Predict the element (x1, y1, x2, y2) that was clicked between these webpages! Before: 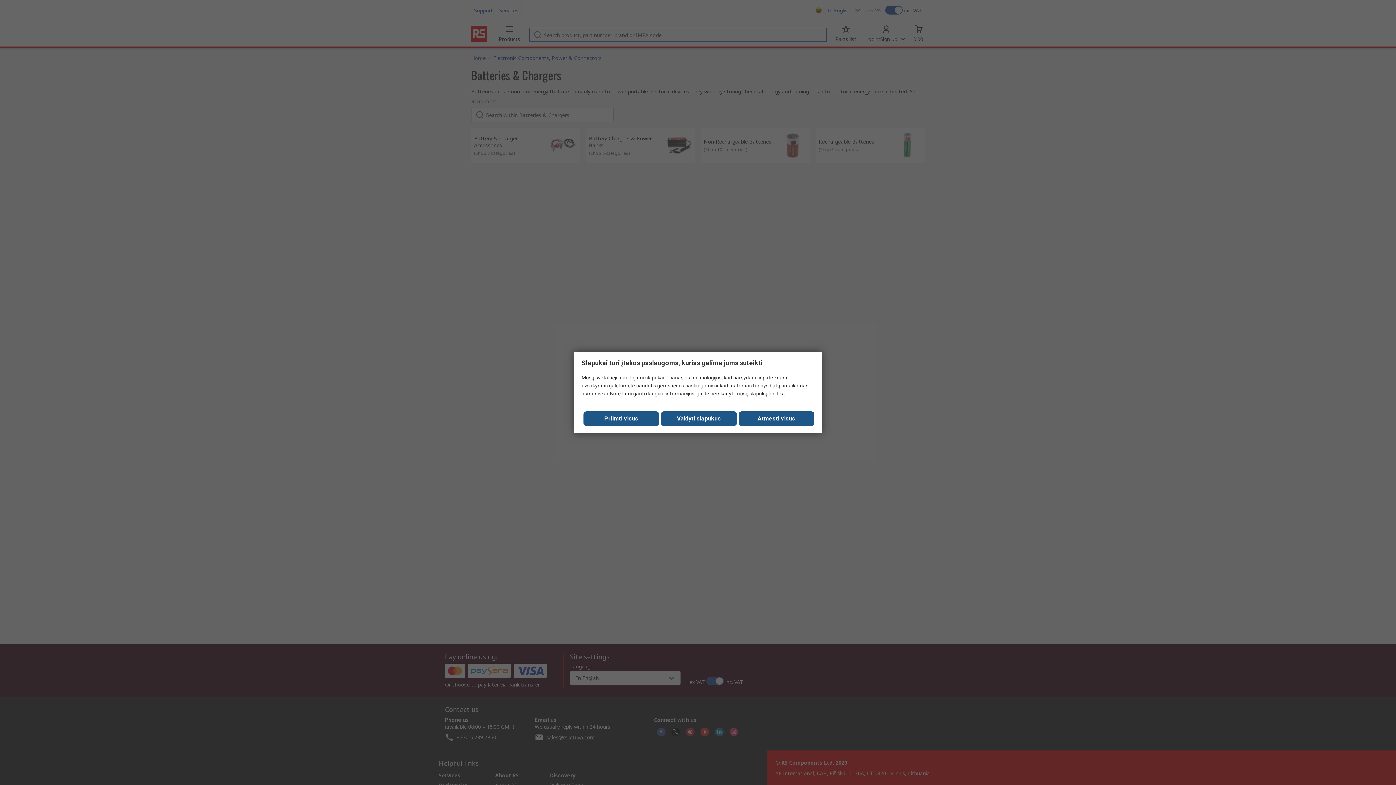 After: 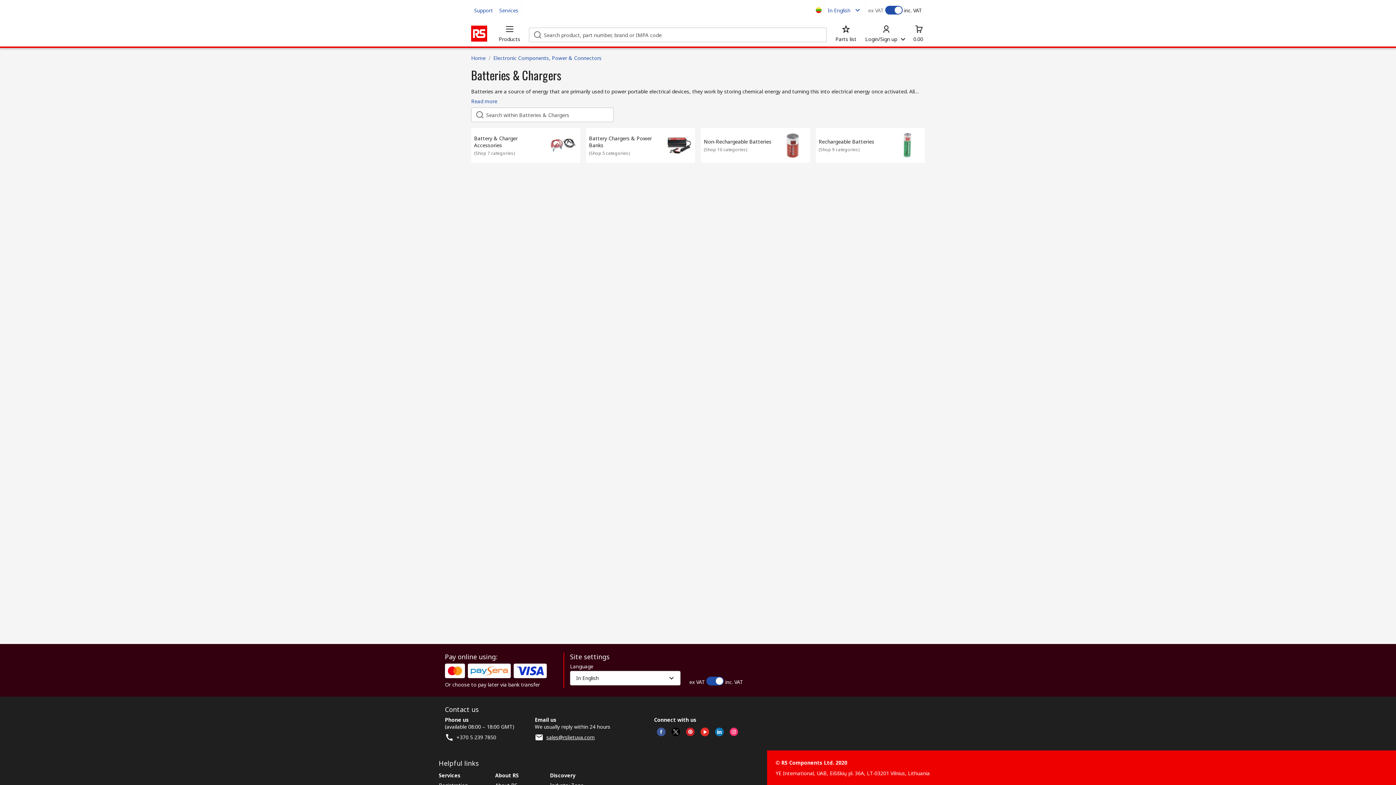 Action: bbox: (738, 411, 814, 426) label: Atmesti visus